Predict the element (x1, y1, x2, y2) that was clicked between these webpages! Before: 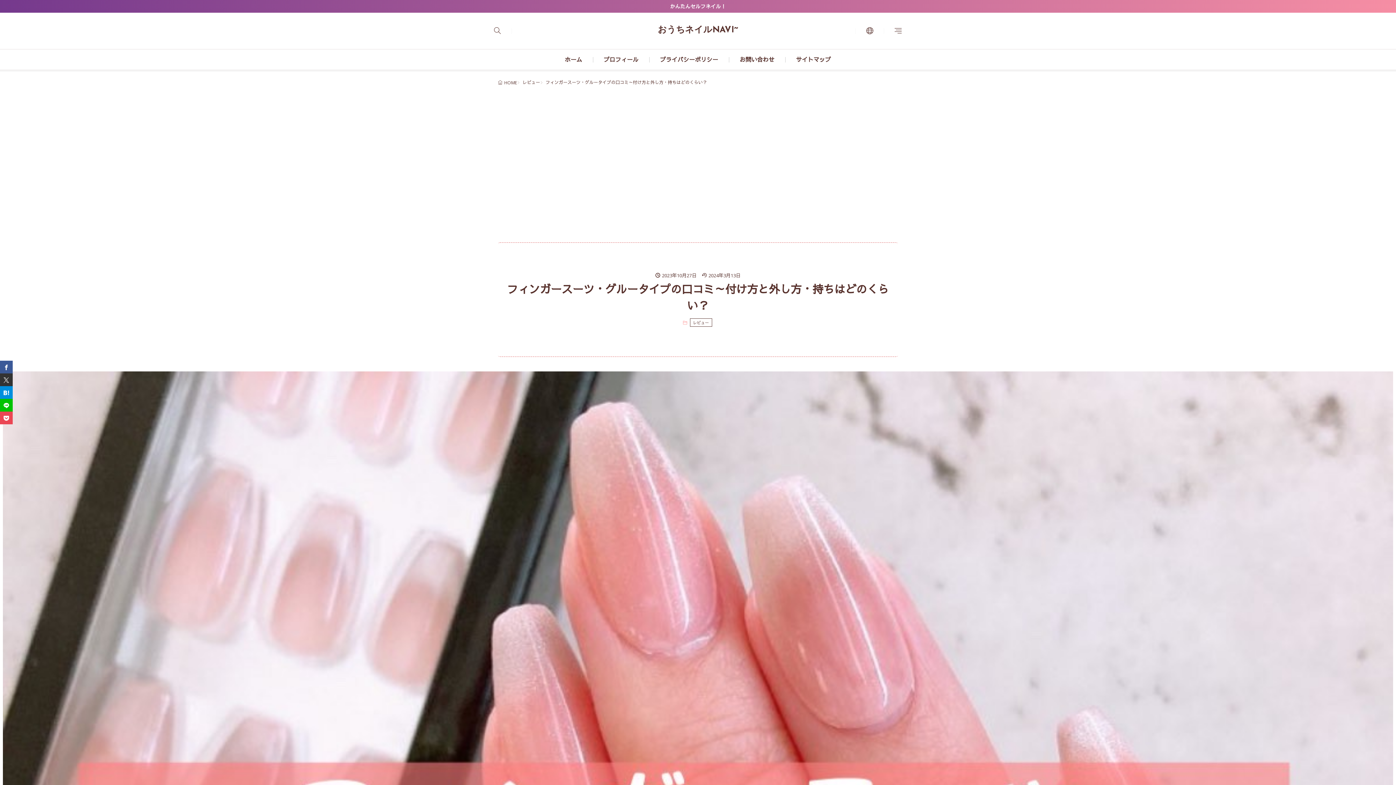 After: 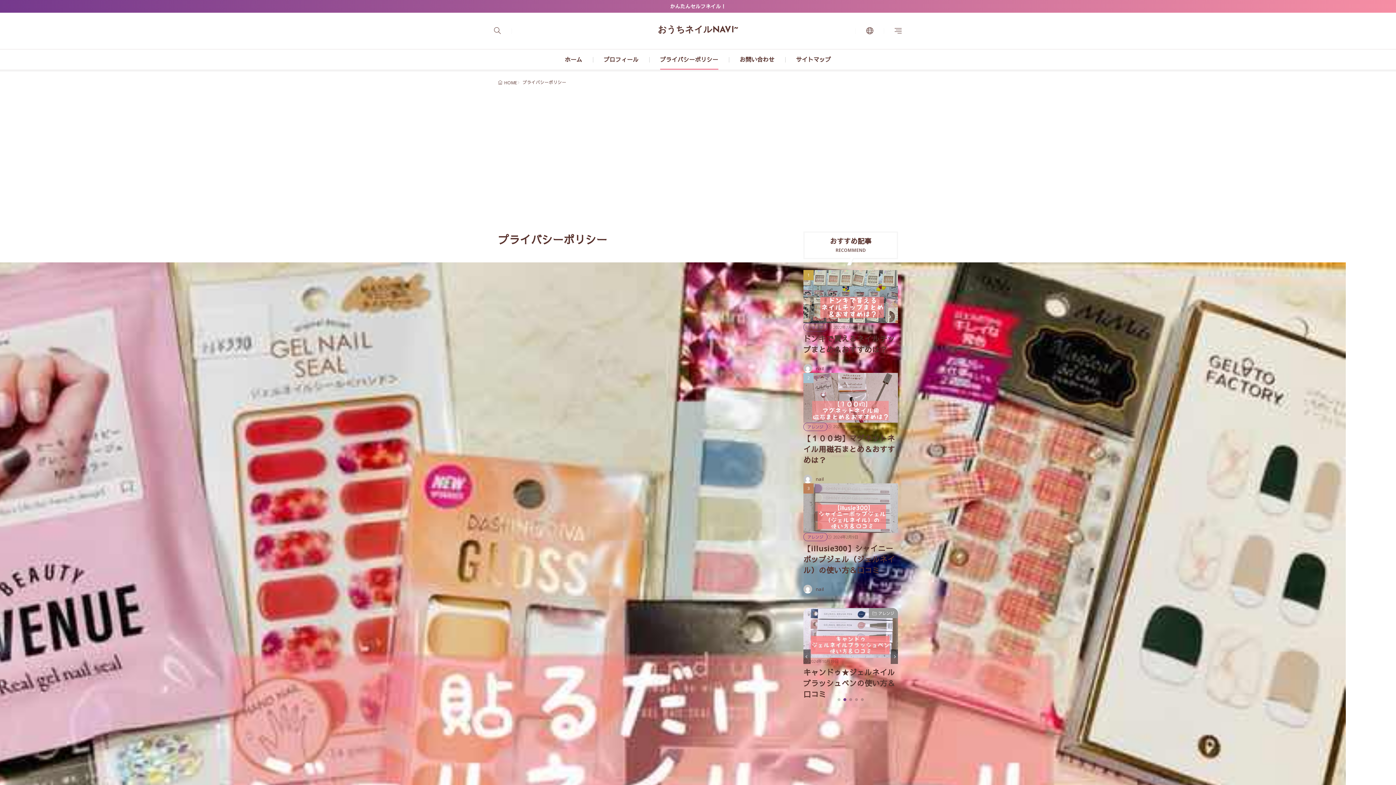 Action: label: プライバシーポリシー bbox: (660, 49, 718, 69)